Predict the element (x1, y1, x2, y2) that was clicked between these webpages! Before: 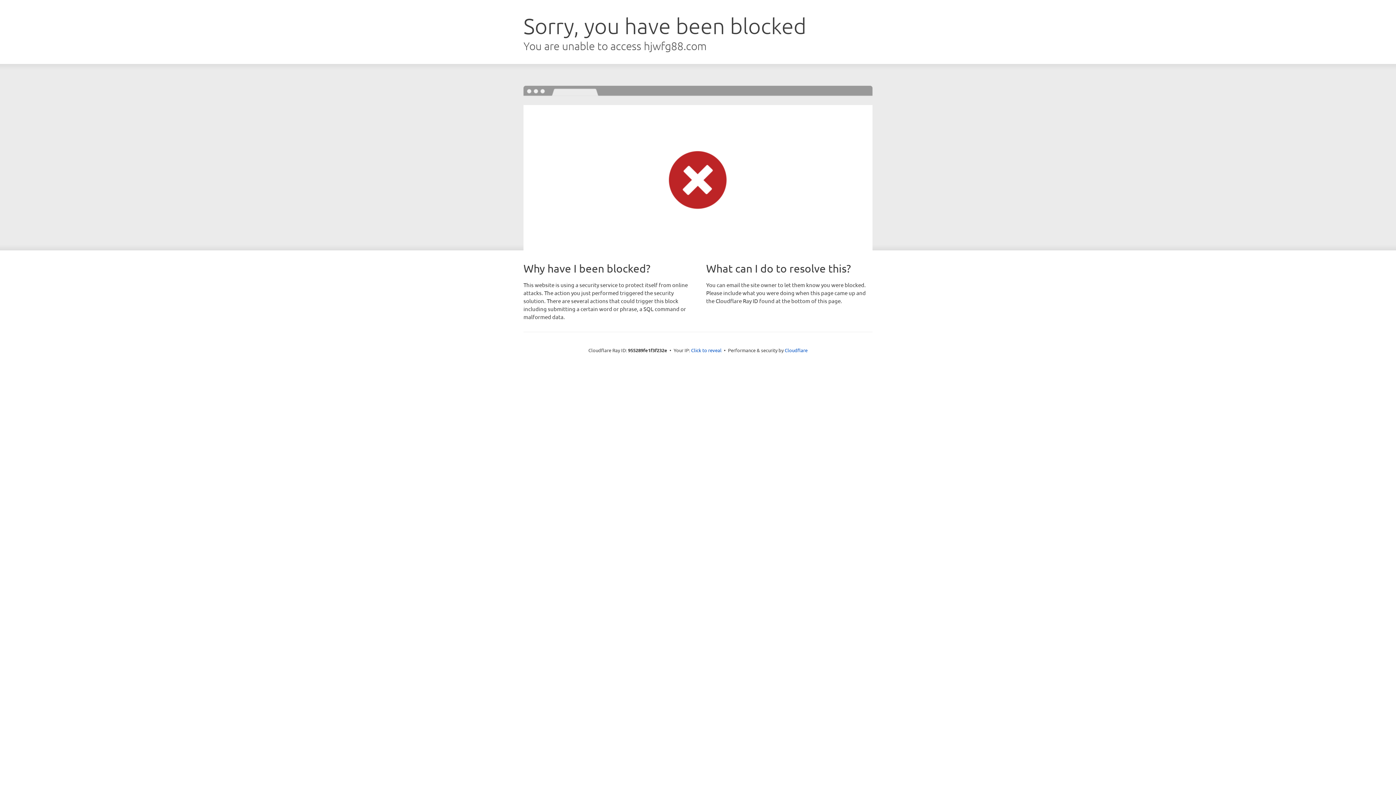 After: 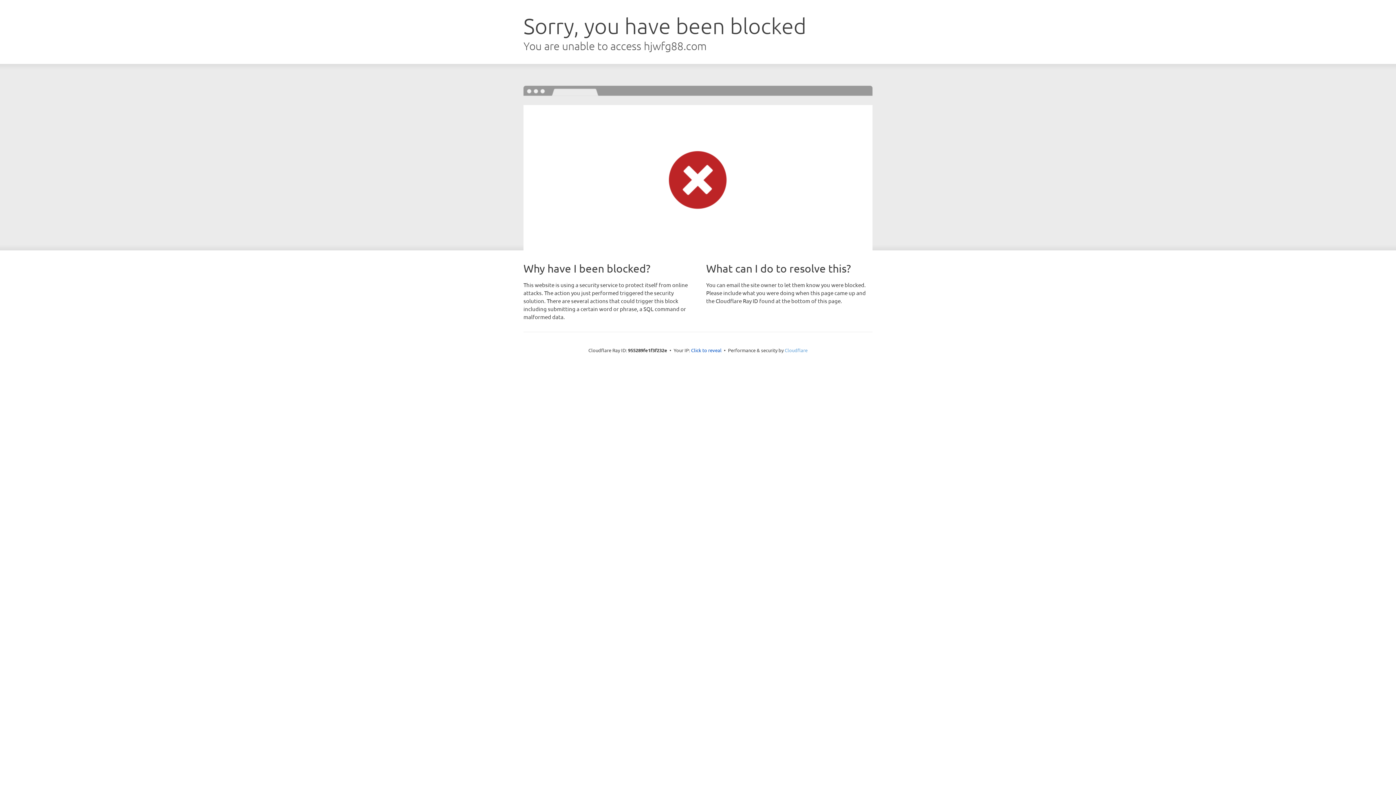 Action: bbox: (784, 347, 807, 353) label: Cloudflare